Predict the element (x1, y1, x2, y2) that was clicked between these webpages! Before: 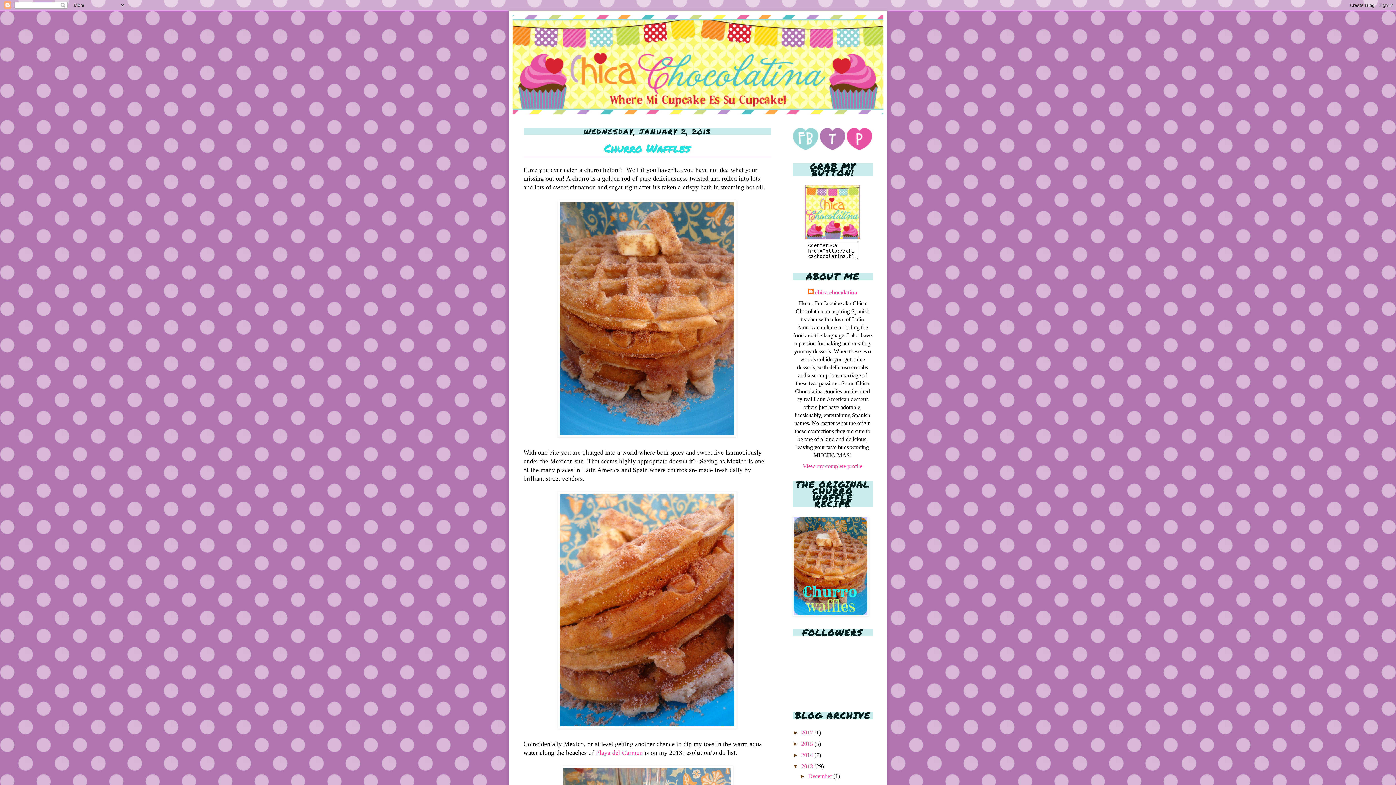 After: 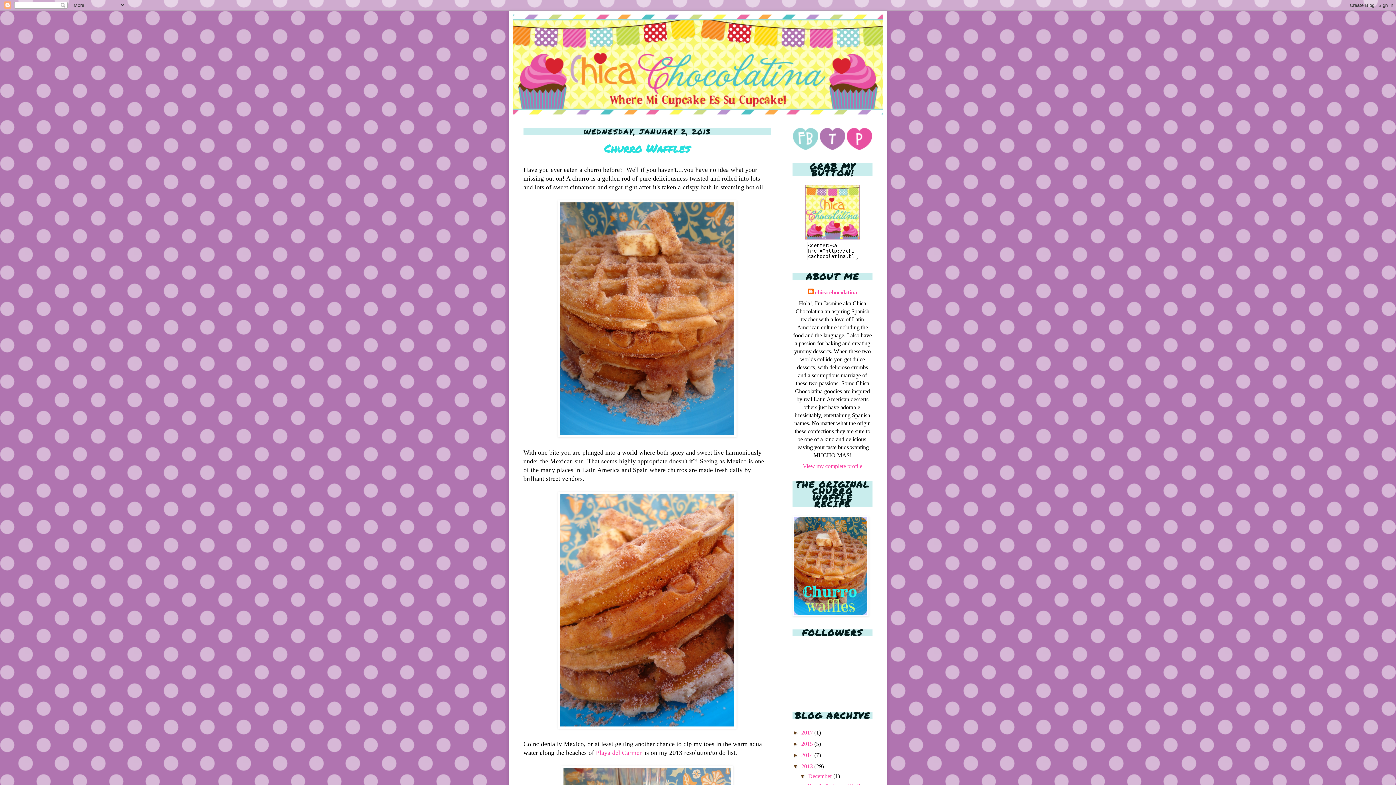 Action: bbox: (799, 773, 808, 779) label: ►  